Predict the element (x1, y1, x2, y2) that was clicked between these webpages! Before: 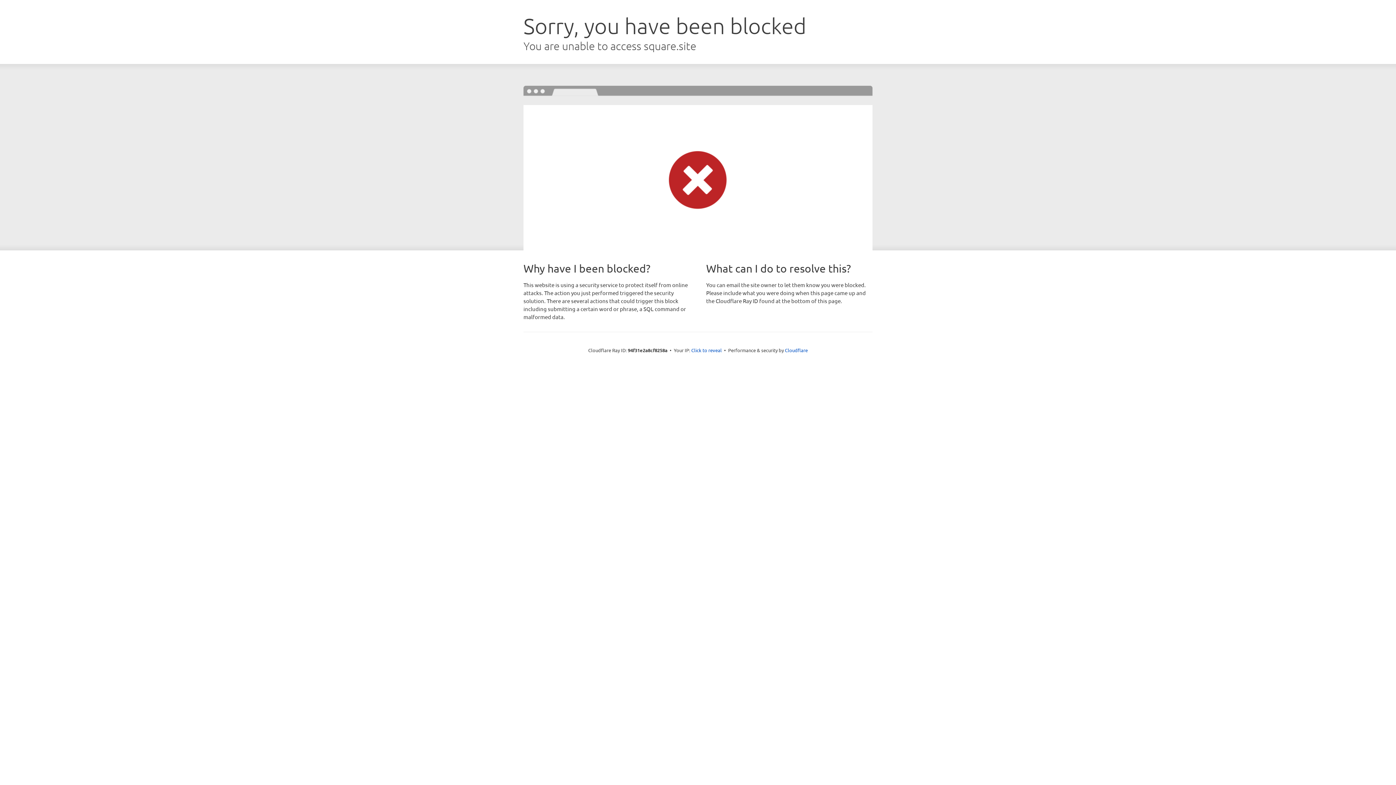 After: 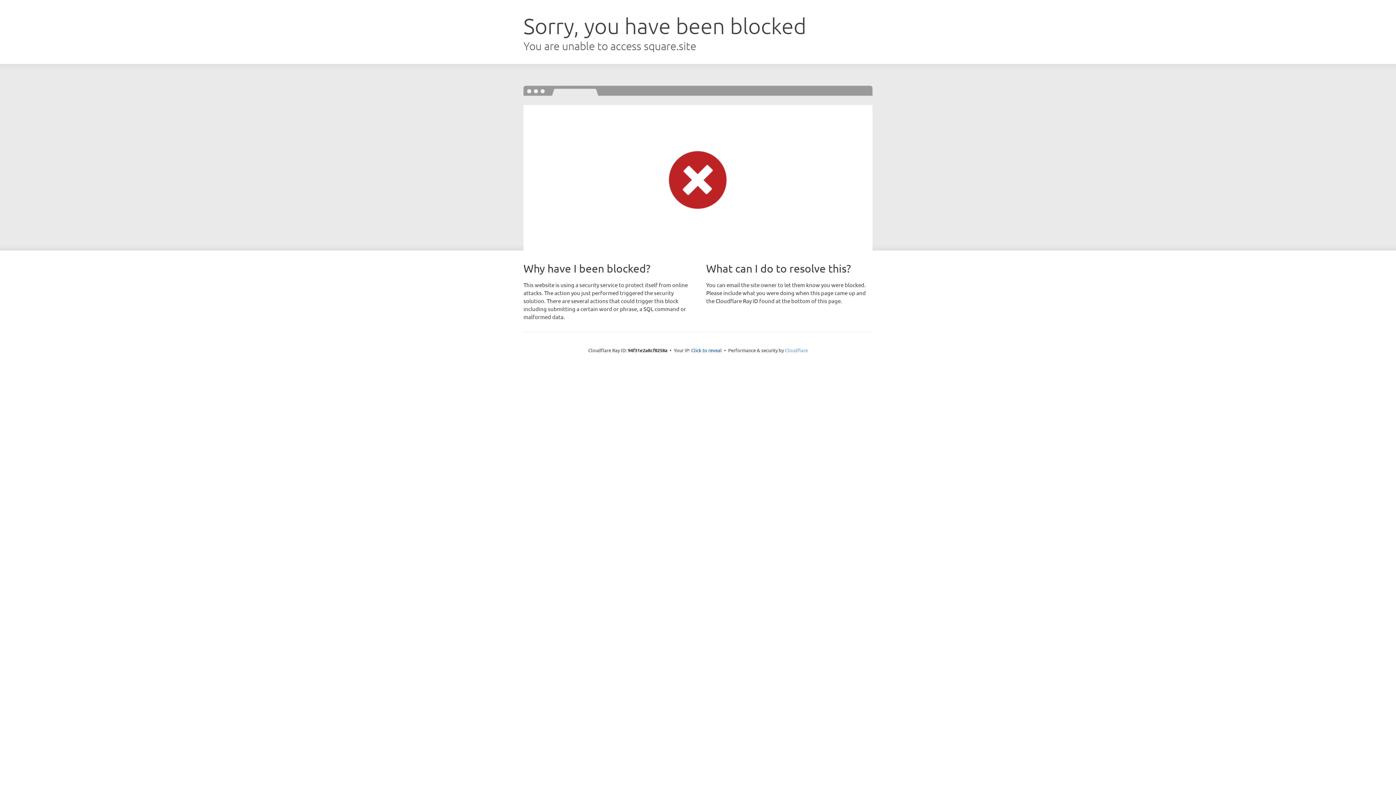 Action: label: Cloudflare bbox: (785, 347, 808, 353)